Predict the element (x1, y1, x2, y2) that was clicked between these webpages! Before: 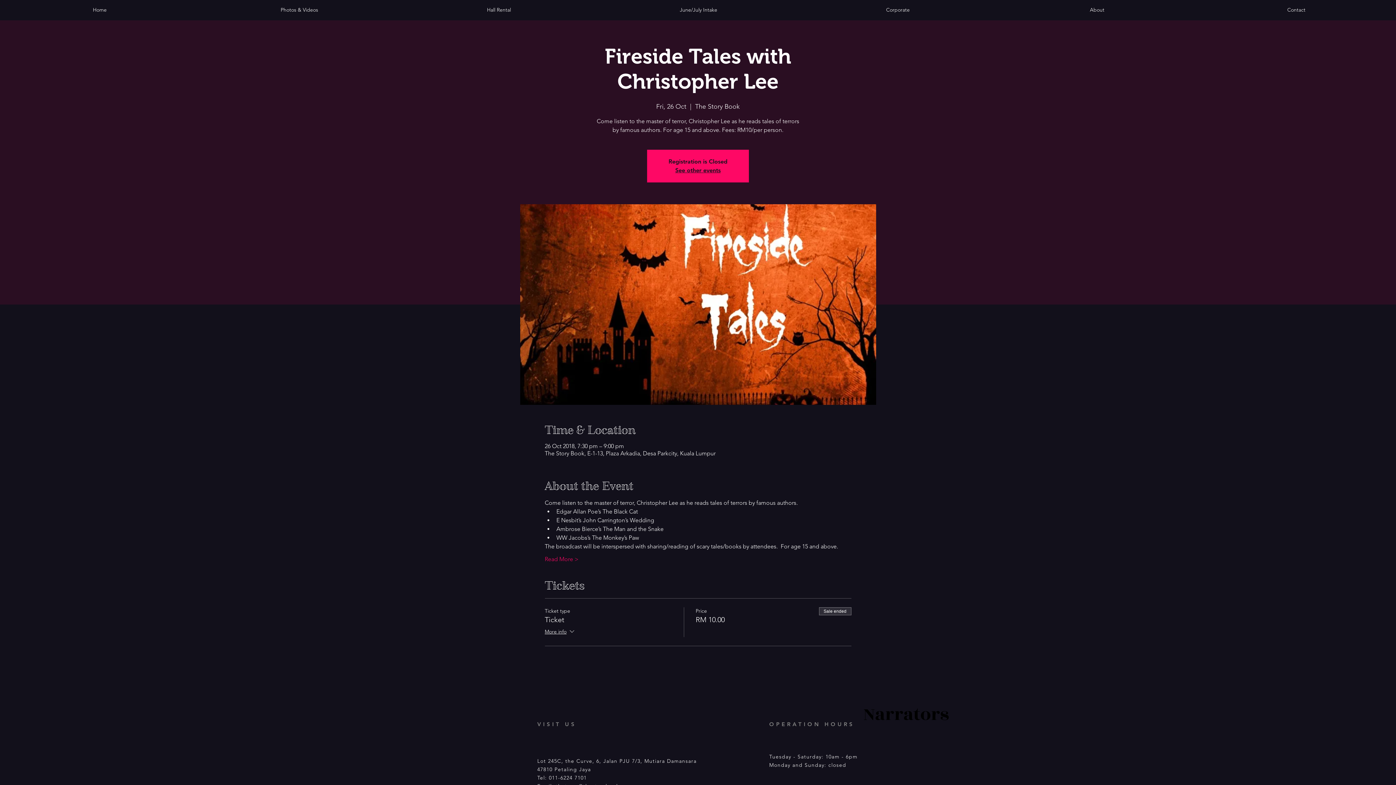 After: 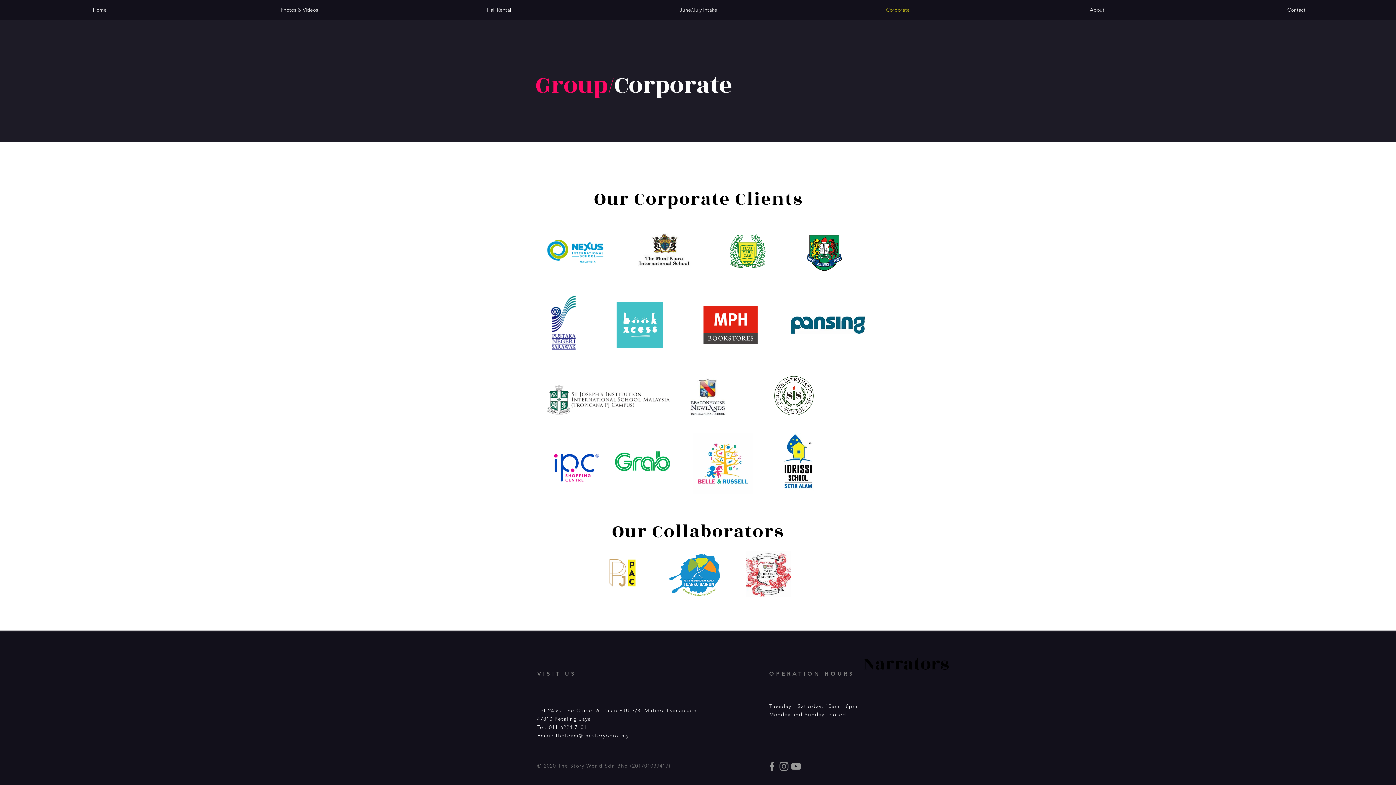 Action: bbox: (798, 5, 997, 14) label: Corporate